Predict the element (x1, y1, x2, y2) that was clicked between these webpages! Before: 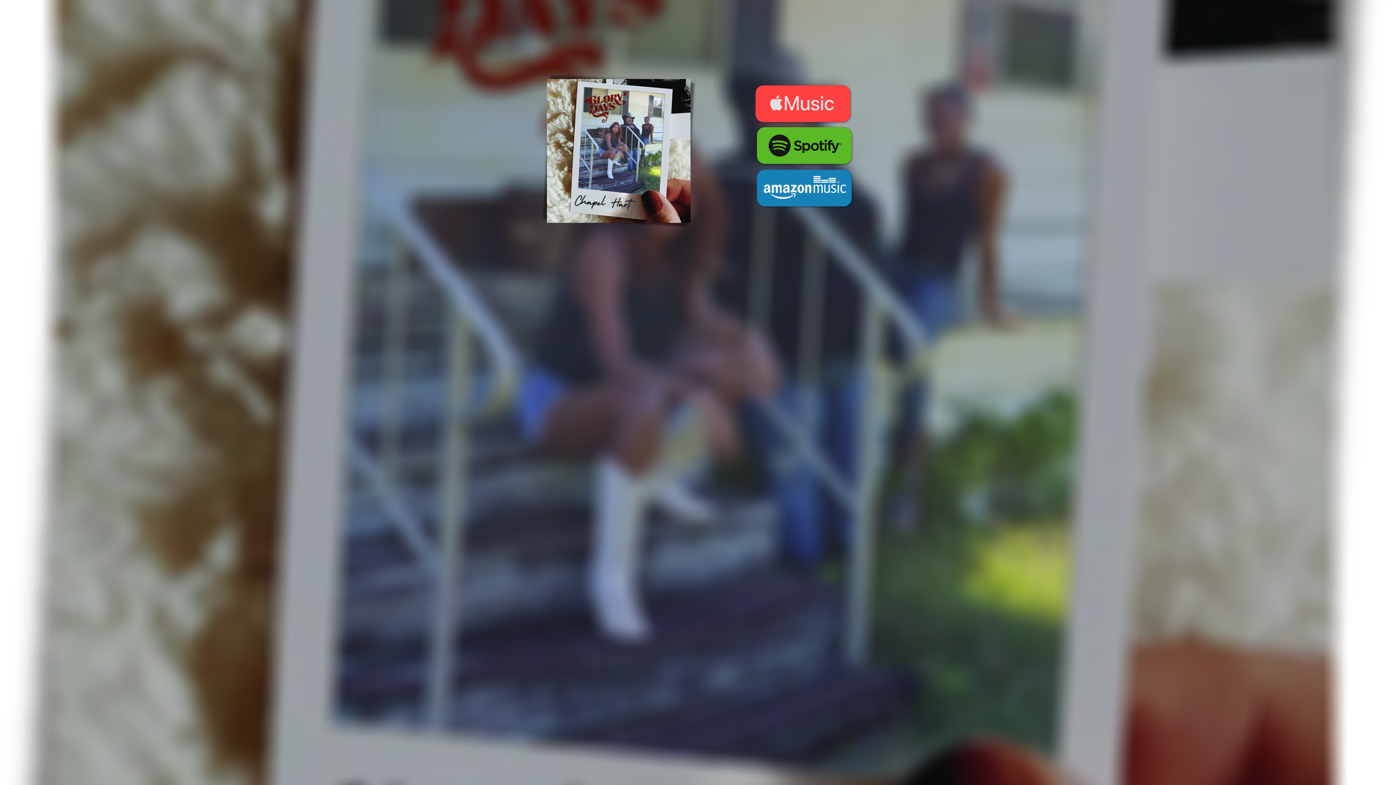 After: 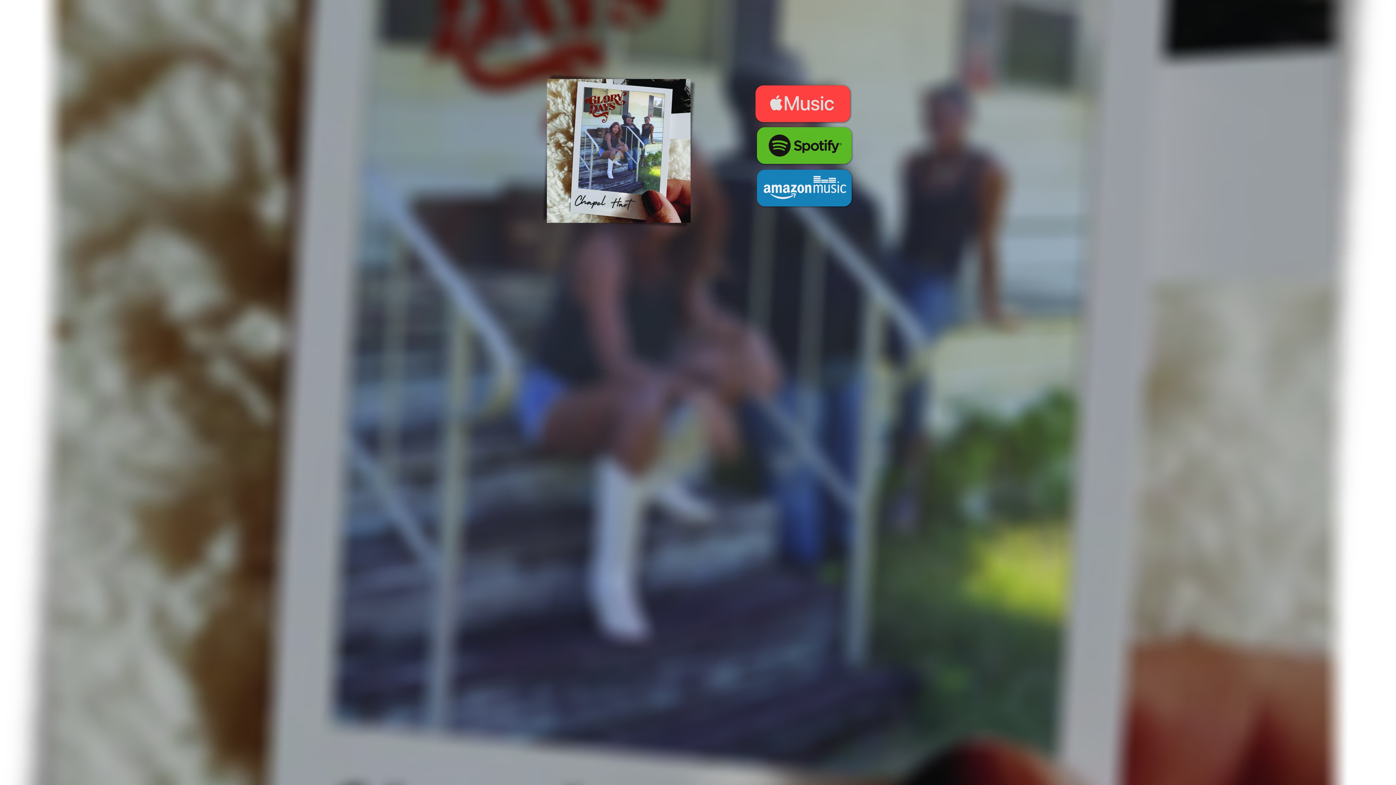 Action: bbox: (768, 134, 842, 156)